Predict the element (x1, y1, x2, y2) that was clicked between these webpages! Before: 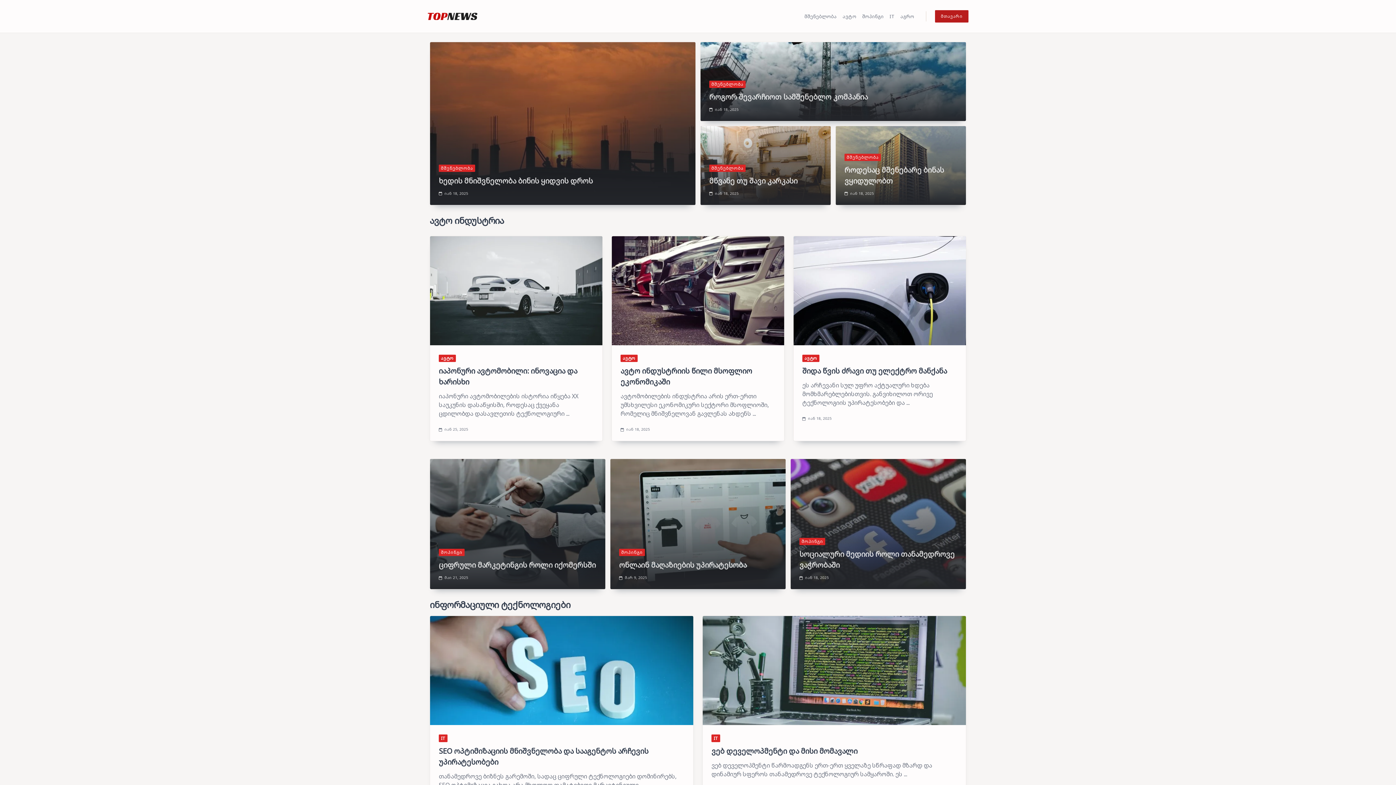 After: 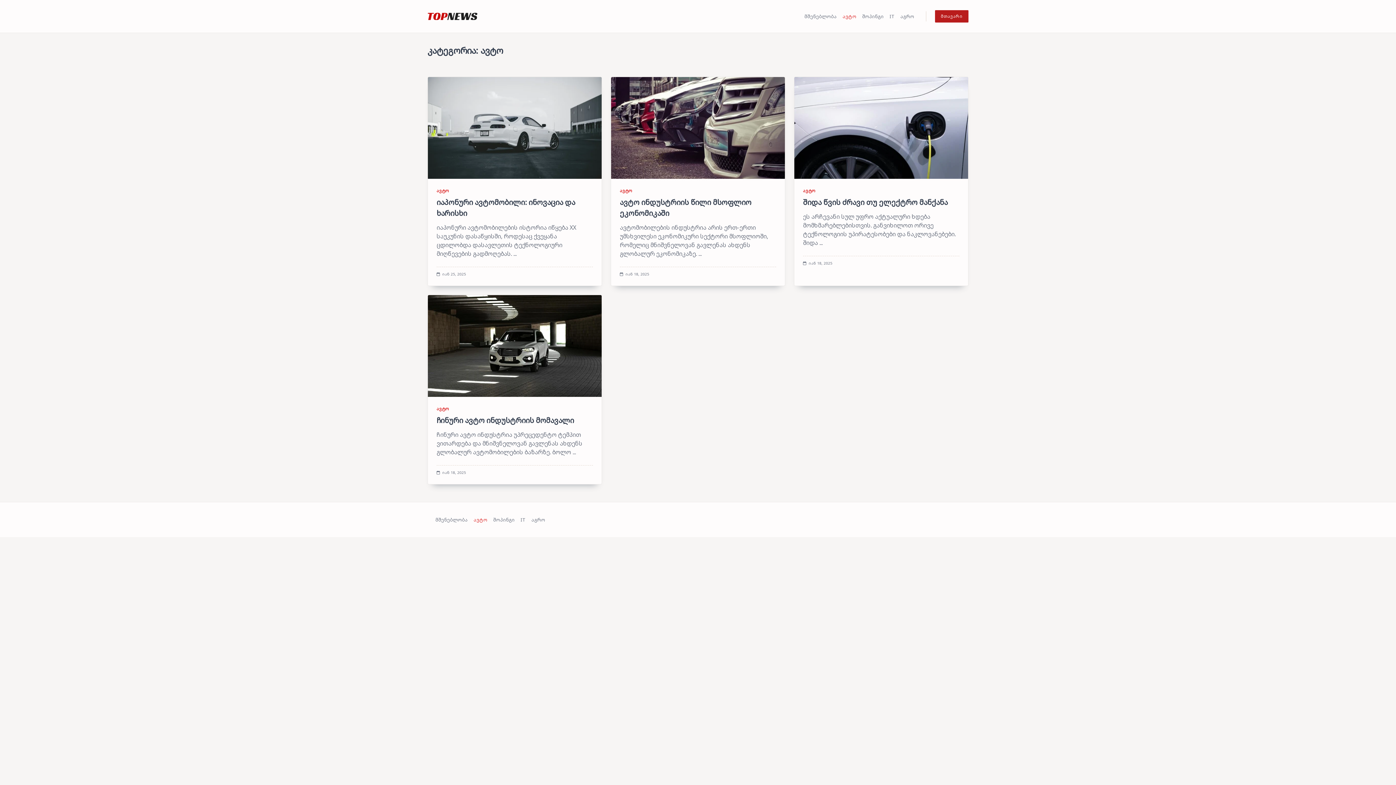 Action: bbox: (620, 354, 637, 362) label: ავტო